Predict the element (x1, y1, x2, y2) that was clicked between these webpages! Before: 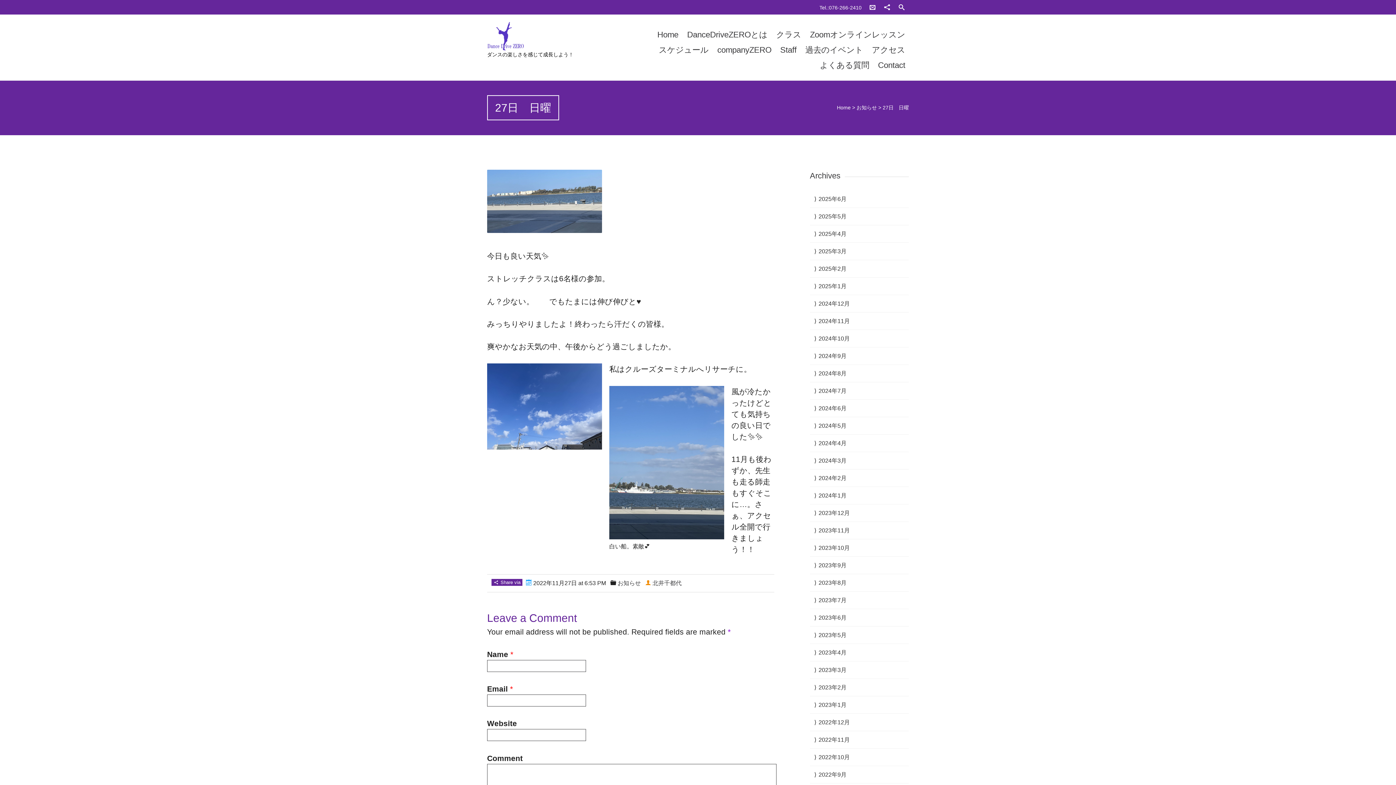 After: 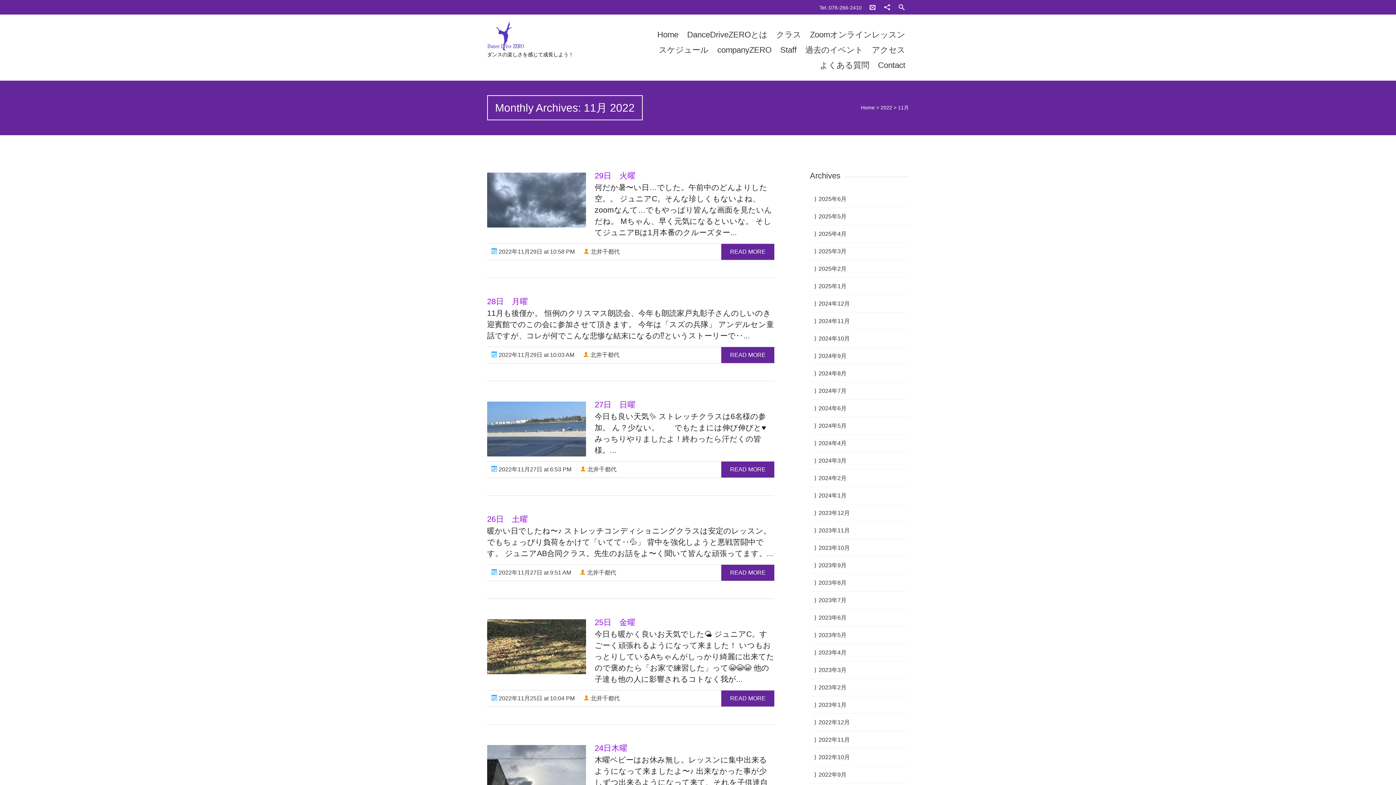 Action: bbox: (818, 737, 850, 743) label: 2022年11月